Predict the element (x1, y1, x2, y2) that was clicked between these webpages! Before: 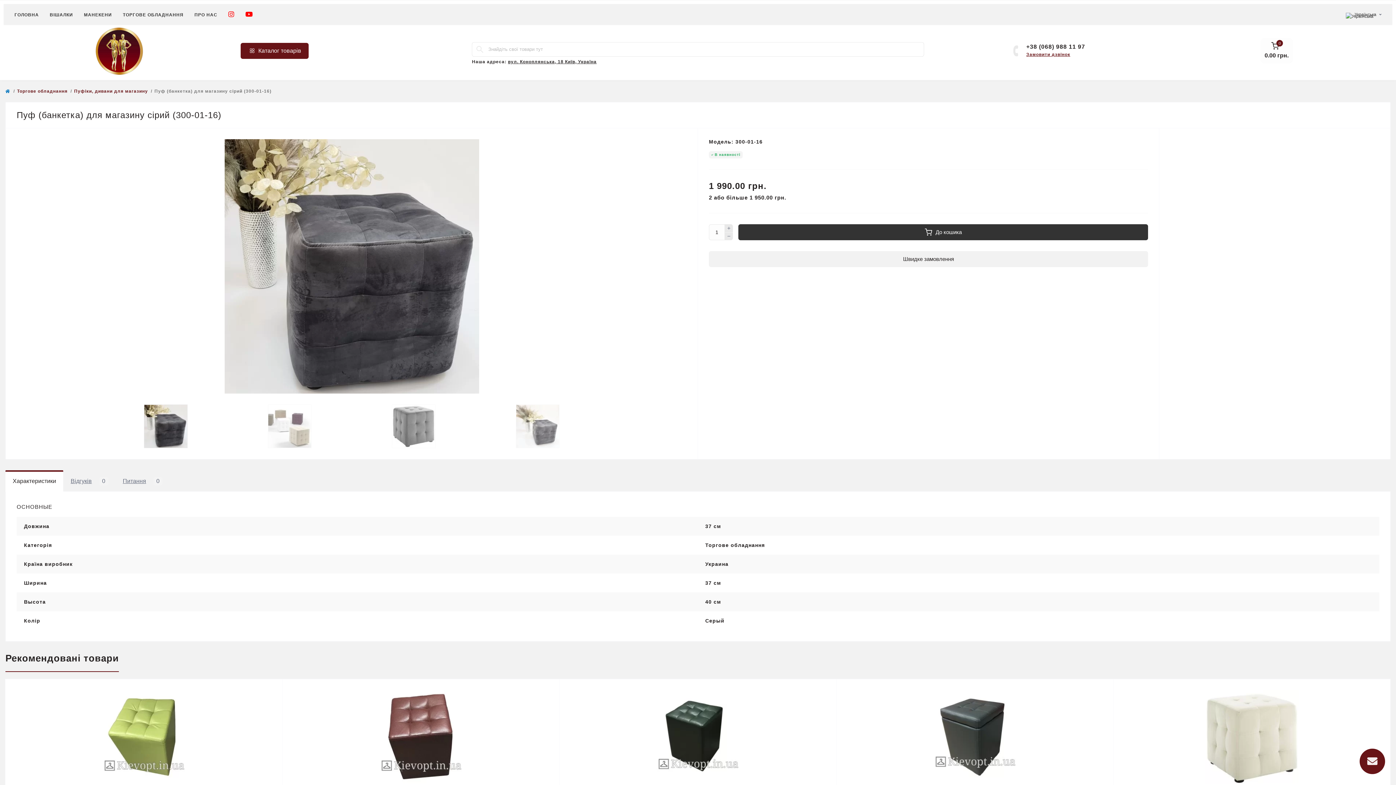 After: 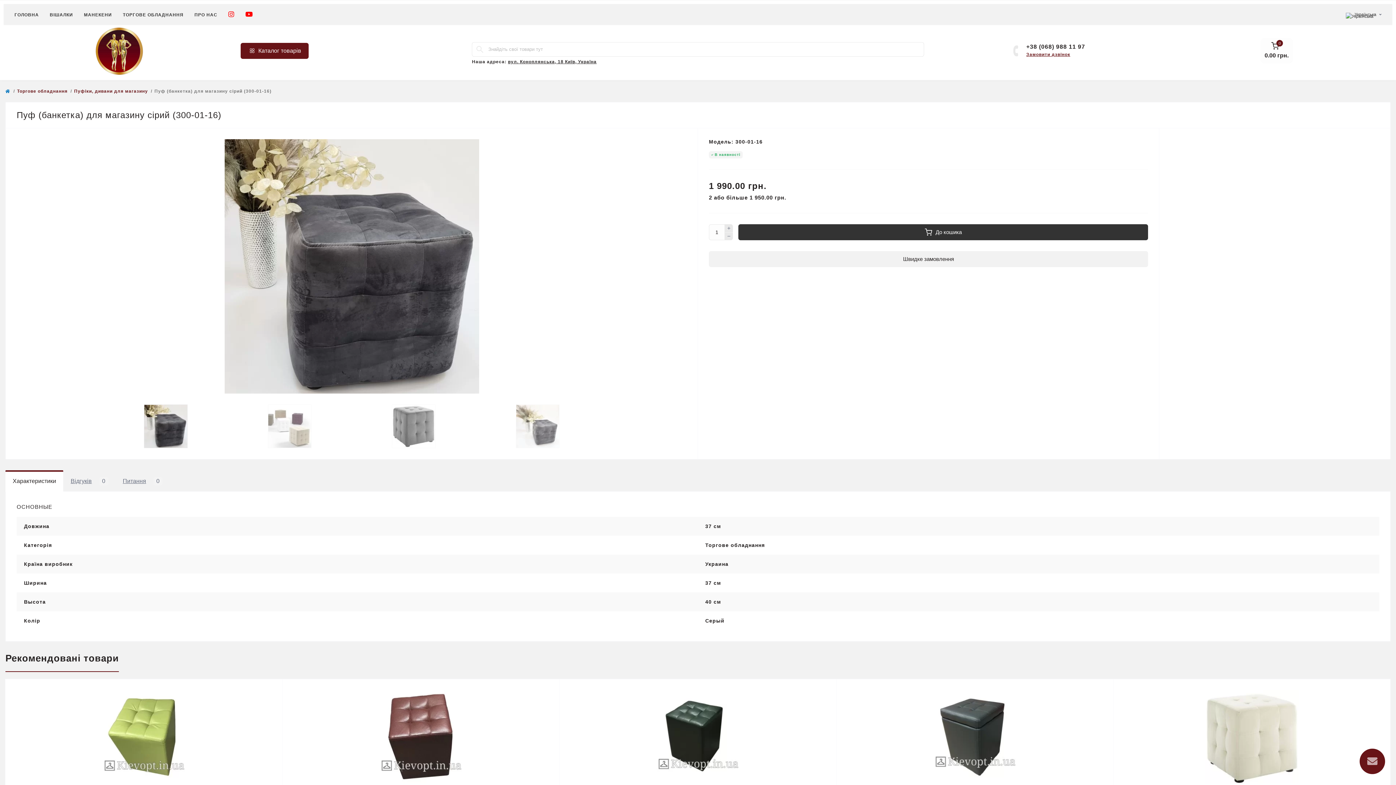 Action: label: Характеристики bbox: (5, 470, 63, 492)